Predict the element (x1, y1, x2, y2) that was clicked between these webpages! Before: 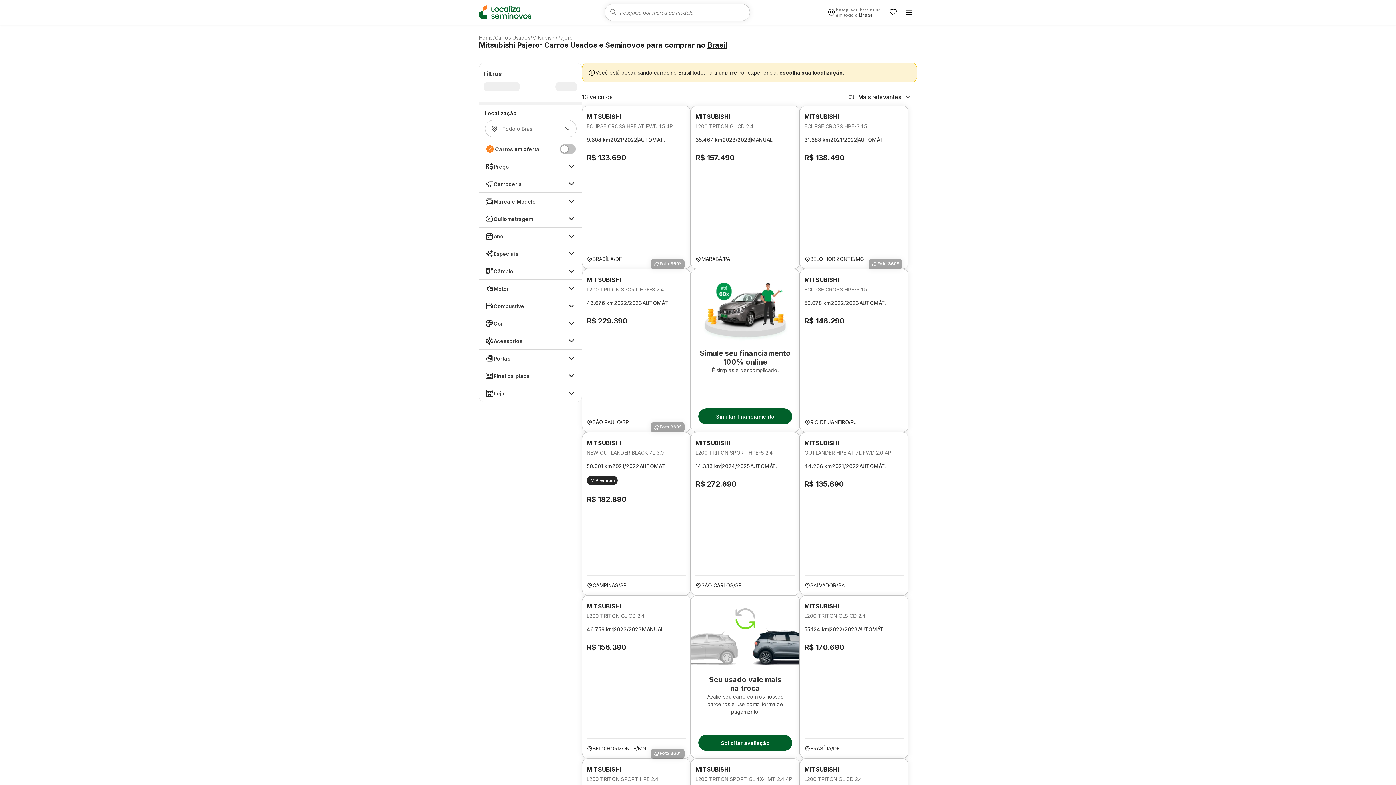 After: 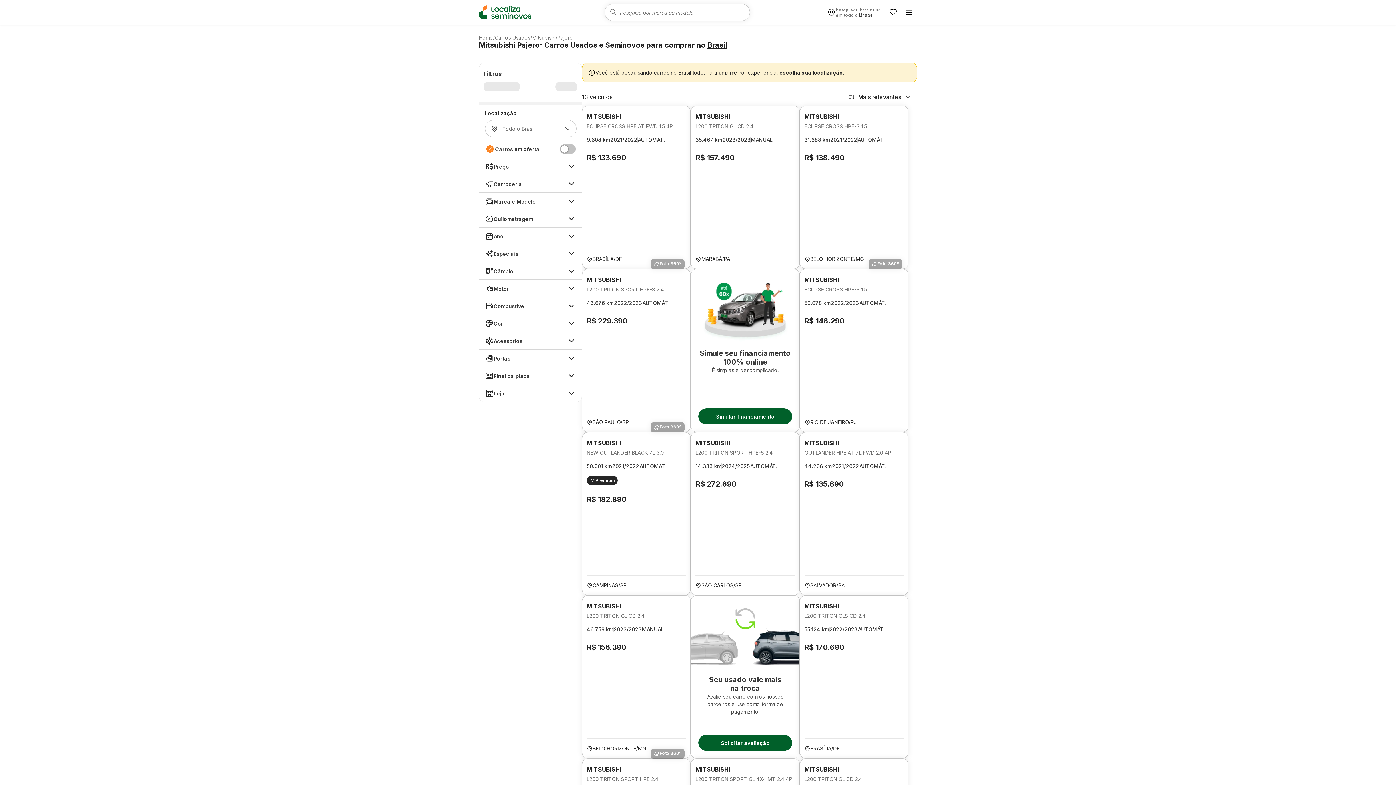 Action: label: Final da placa bbox: (479, 367, 581, 384)